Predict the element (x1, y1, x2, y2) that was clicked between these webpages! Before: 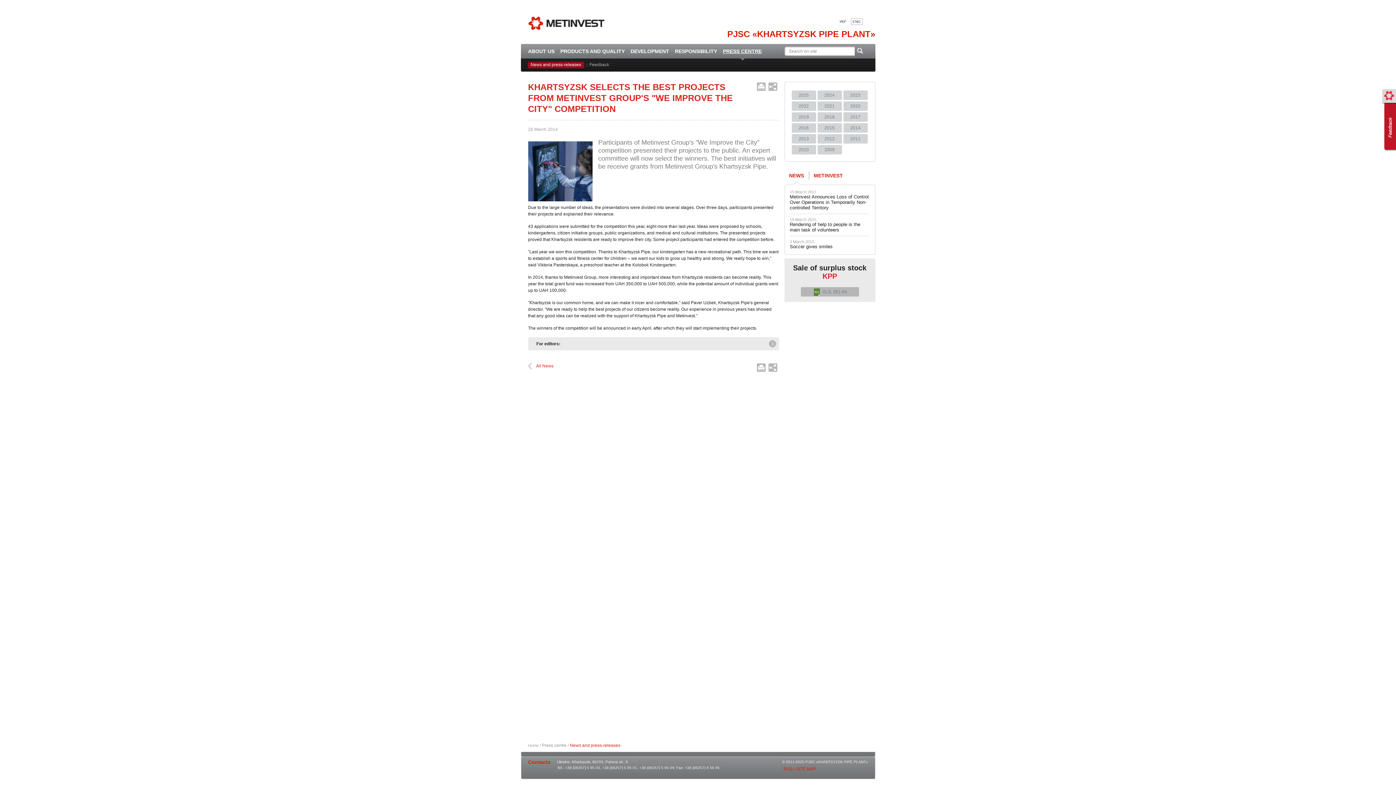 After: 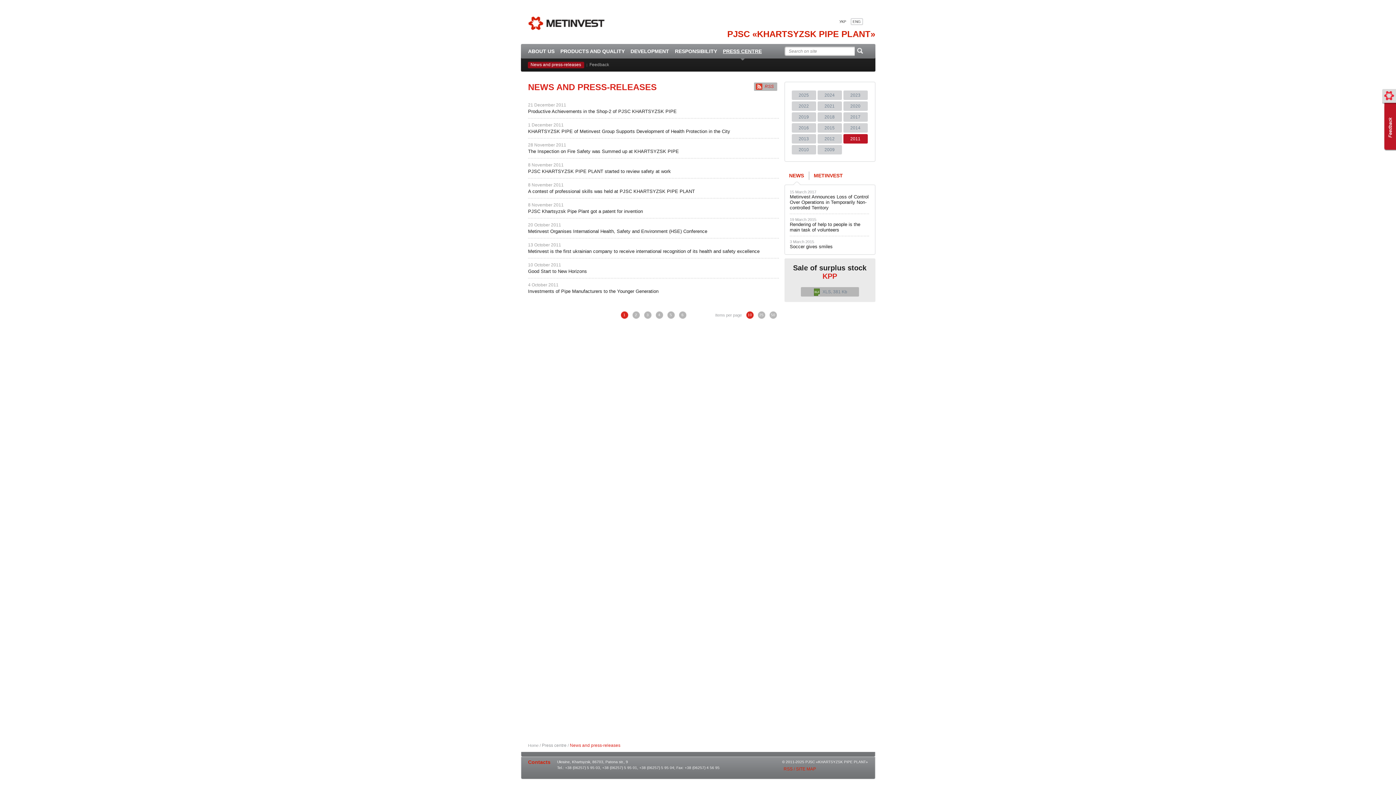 Action: label: 2011 bbox: (843, 134, 867, 143)